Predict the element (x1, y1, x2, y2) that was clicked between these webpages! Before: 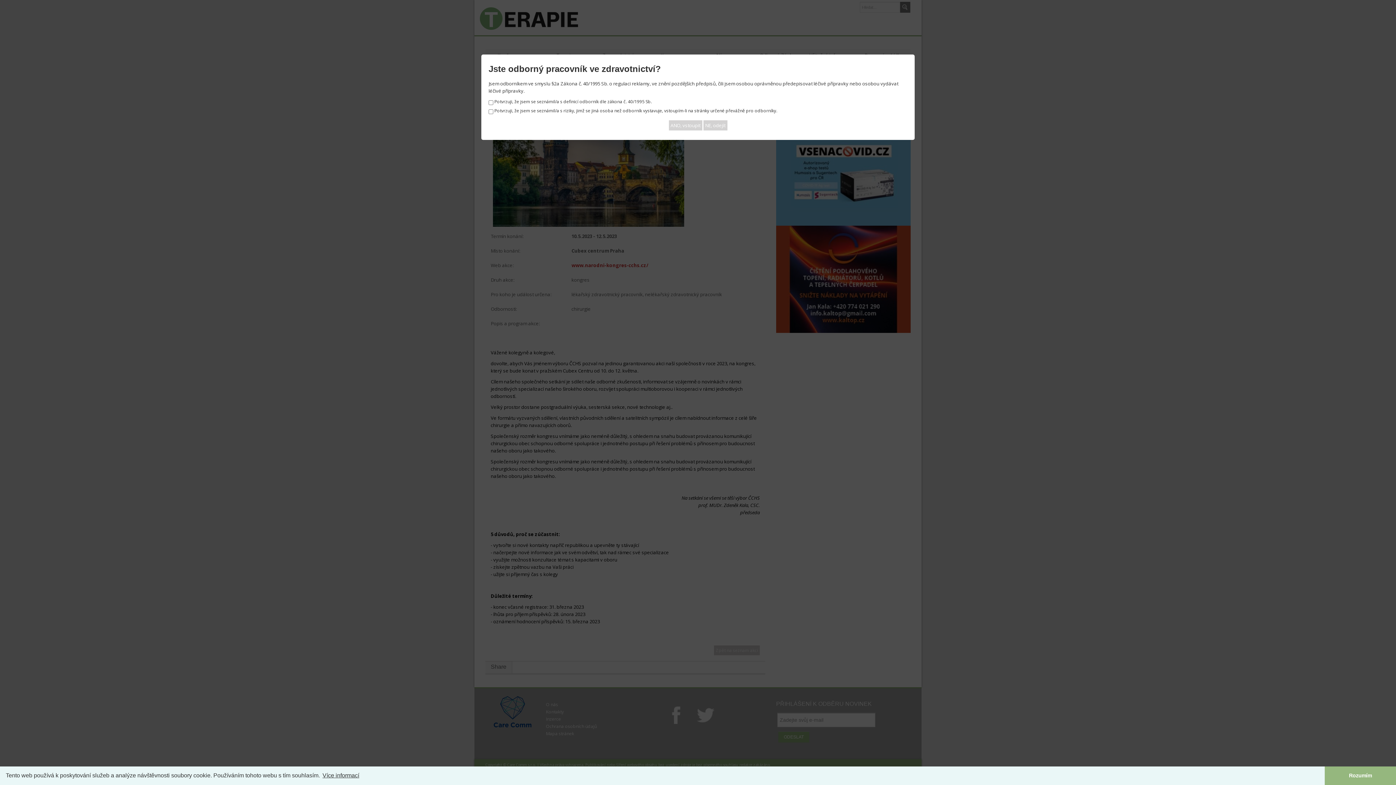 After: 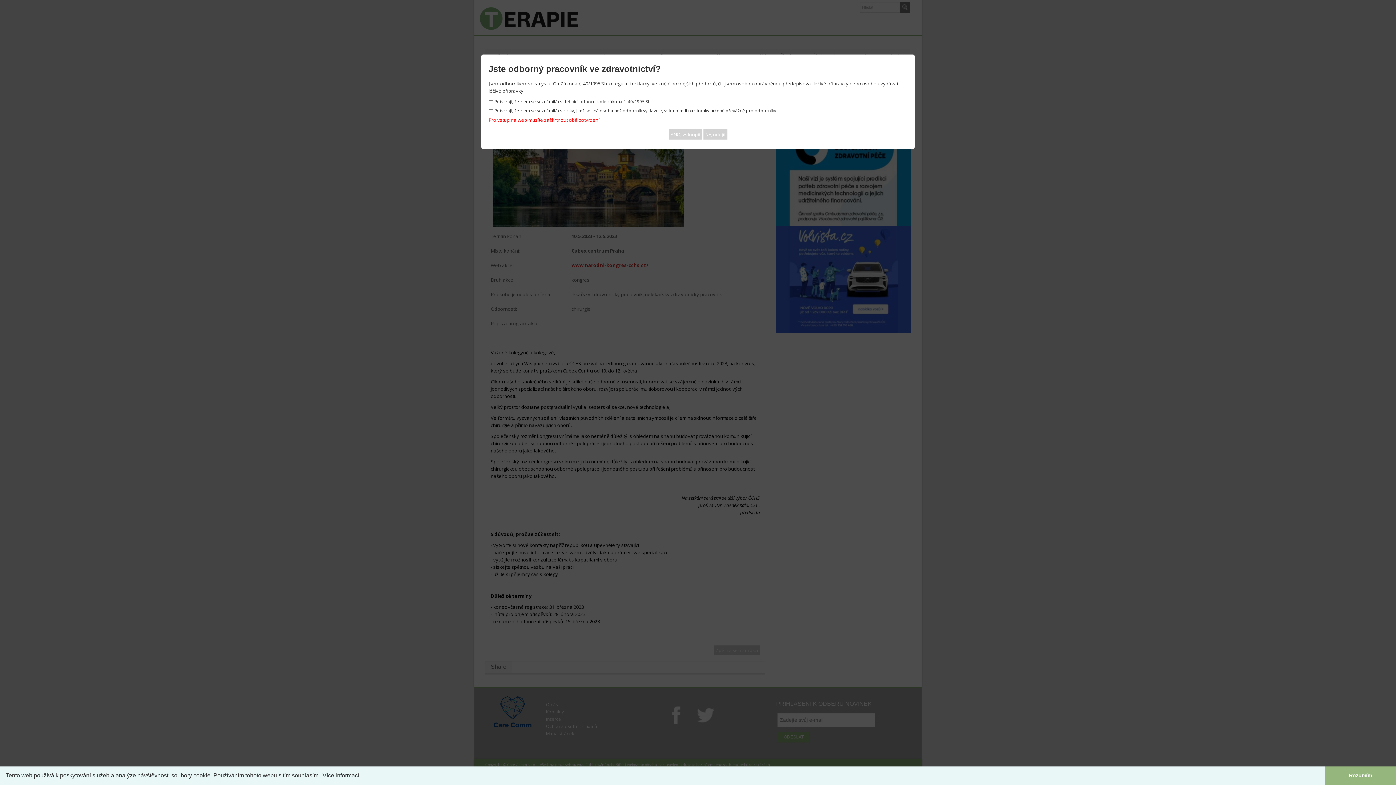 Action: label: ANO, vstoupit bbox: (668, 120, 702, 130)